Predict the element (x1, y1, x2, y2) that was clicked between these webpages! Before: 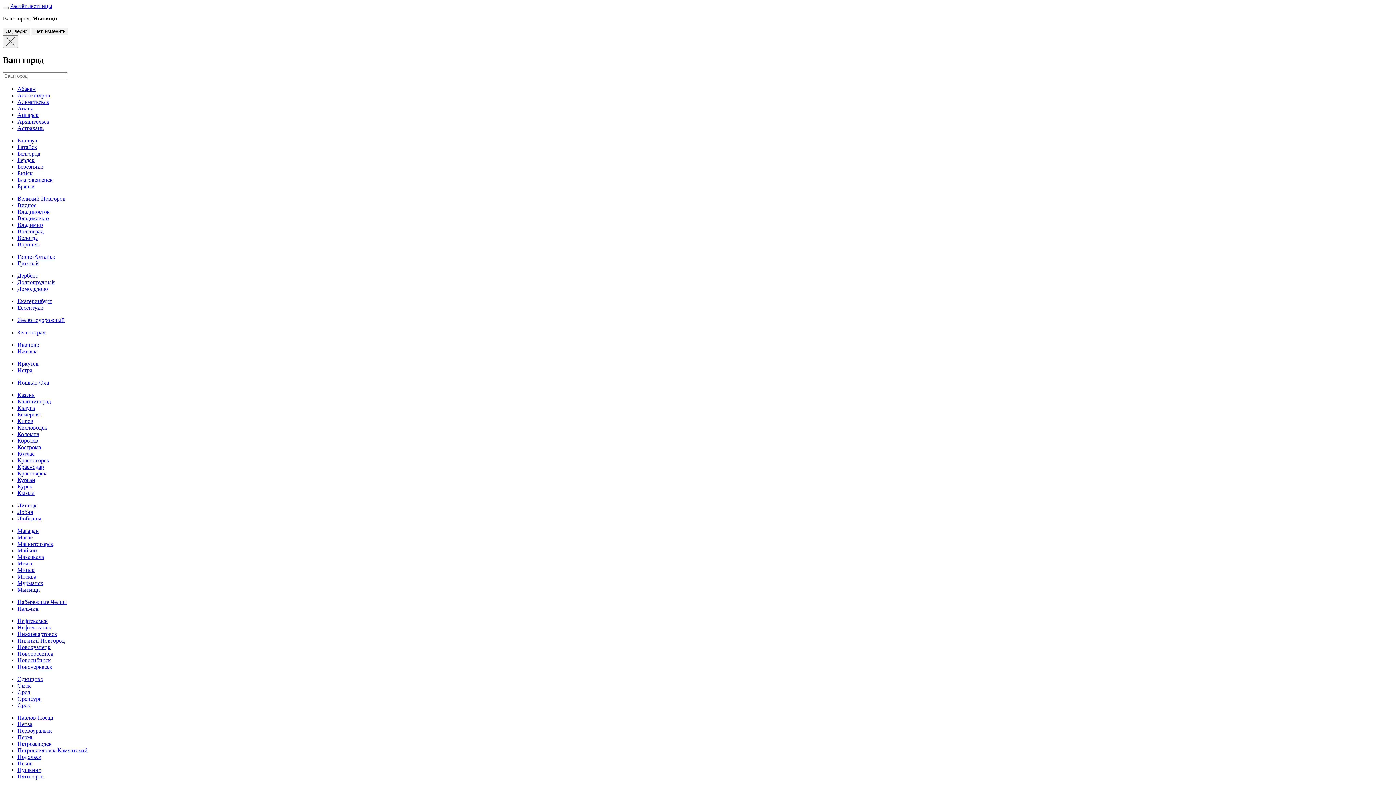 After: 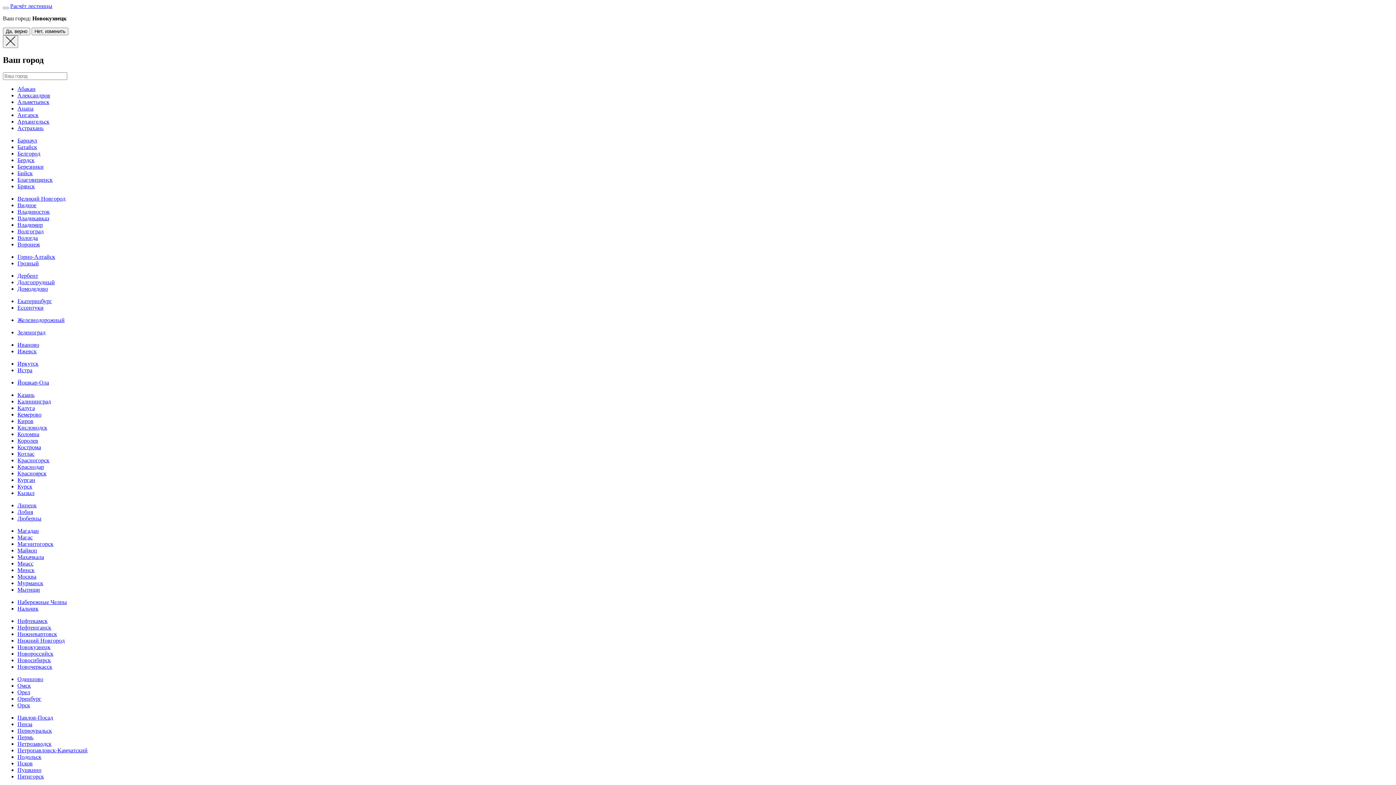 Action: bbox: (17, 644, 50, 650) label: Новокузнецк